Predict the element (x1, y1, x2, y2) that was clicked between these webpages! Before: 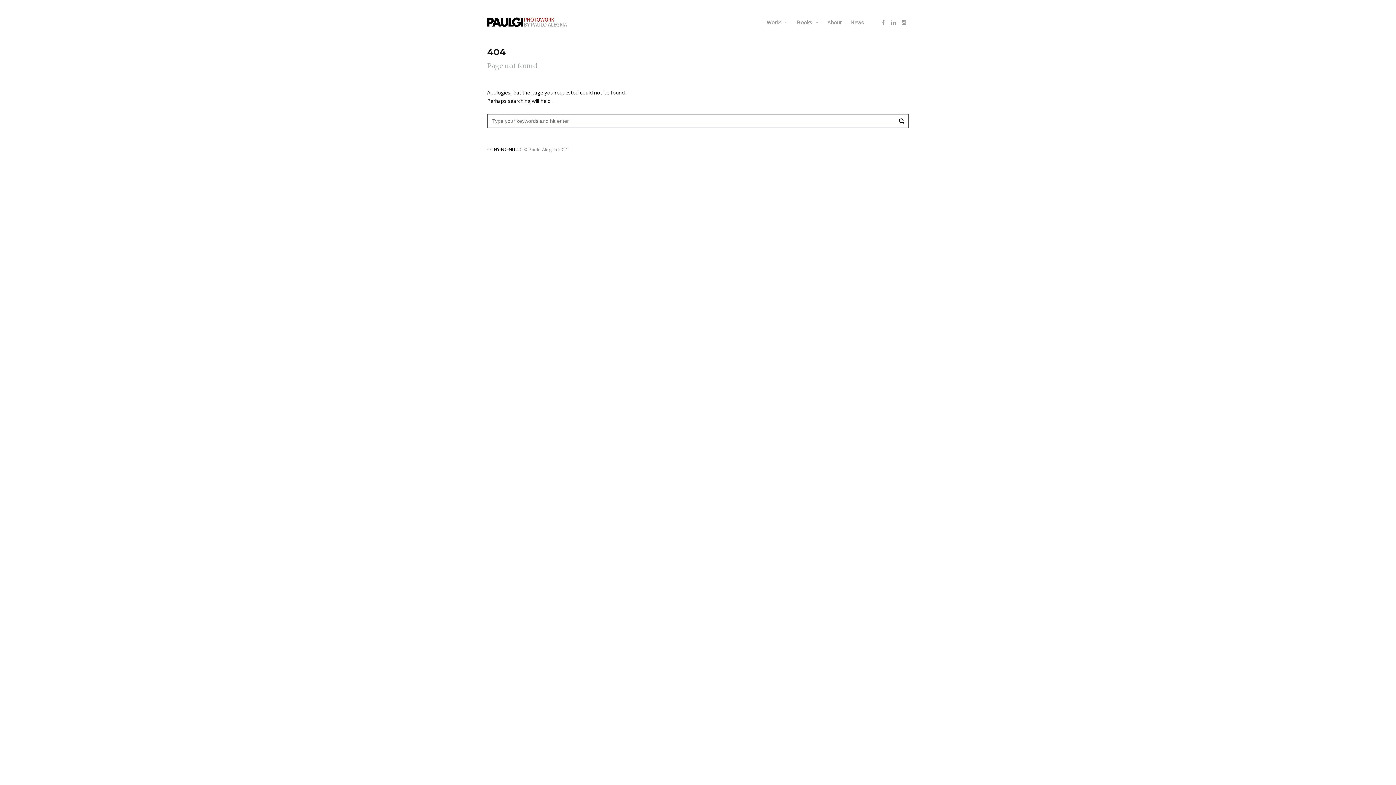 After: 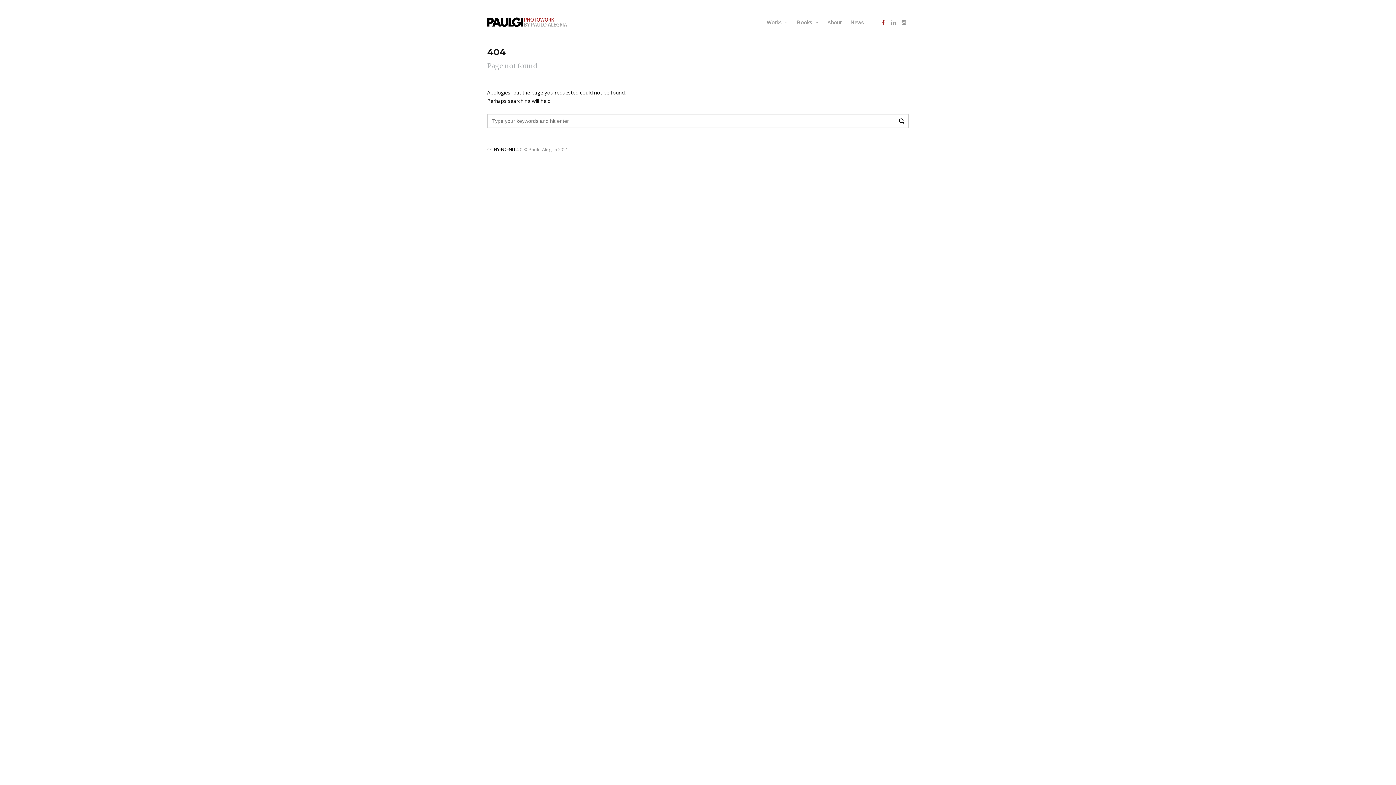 Action: bbox: (878, 17, 888, 27) label: social_facebook 